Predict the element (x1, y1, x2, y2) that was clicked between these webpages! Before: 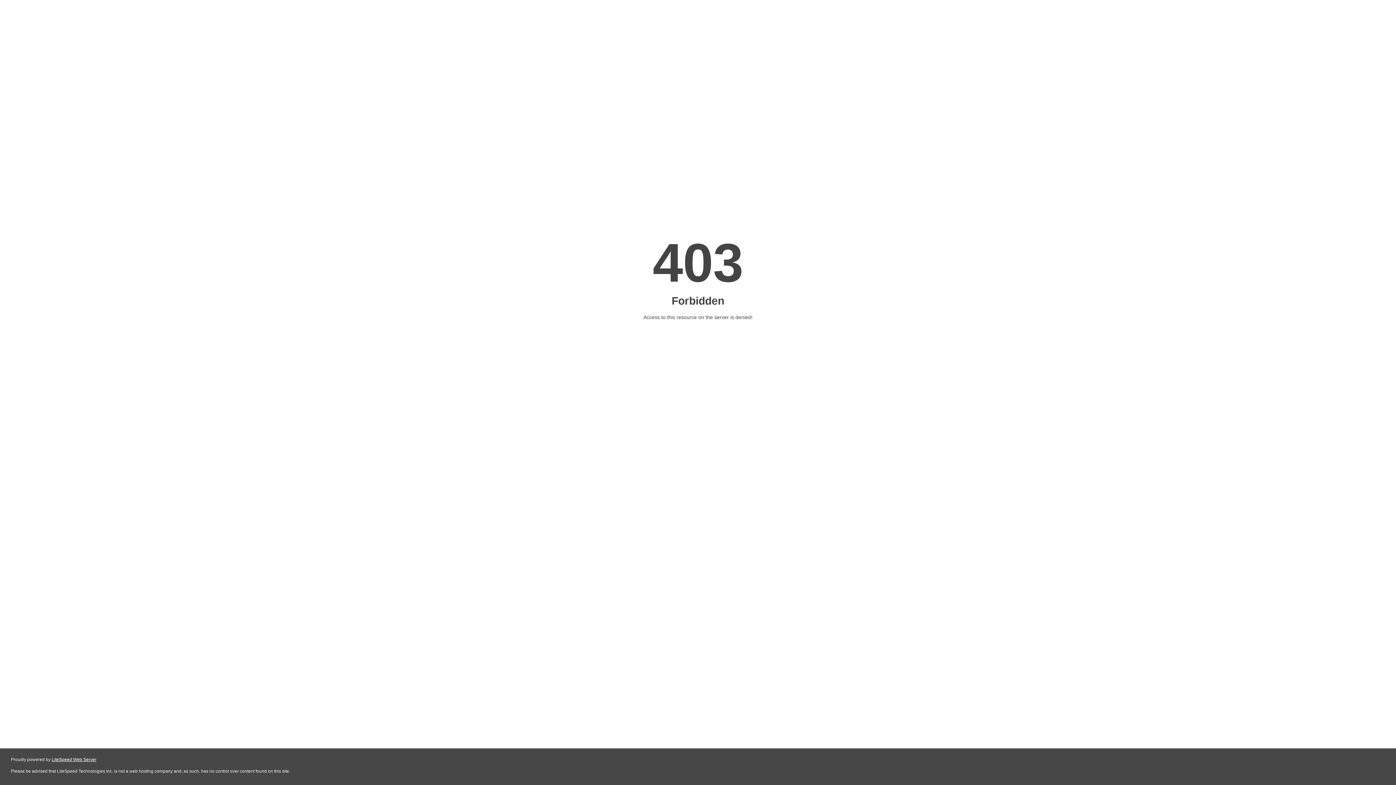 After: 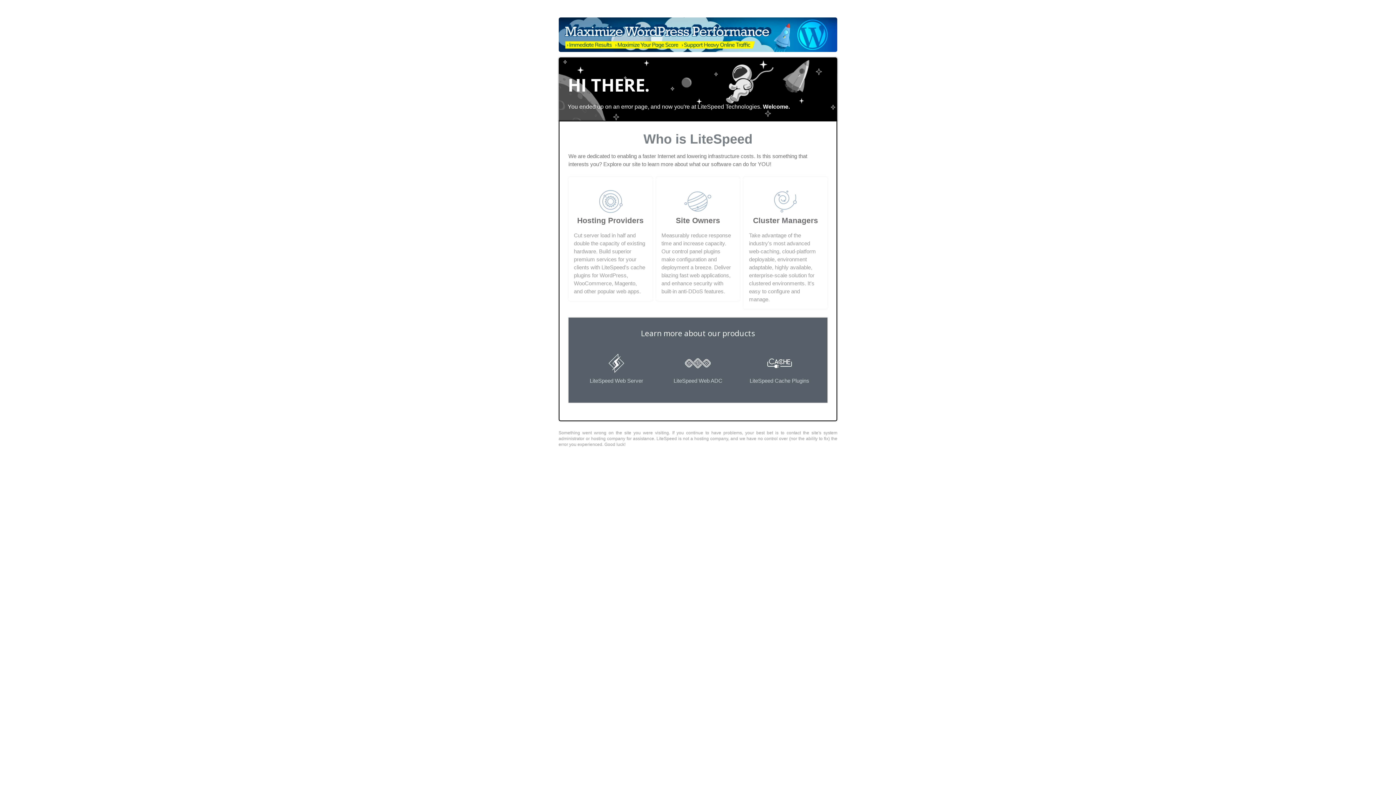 Action: label: LiteSpeed Web Server bbox: (51, 757, 96, 762)